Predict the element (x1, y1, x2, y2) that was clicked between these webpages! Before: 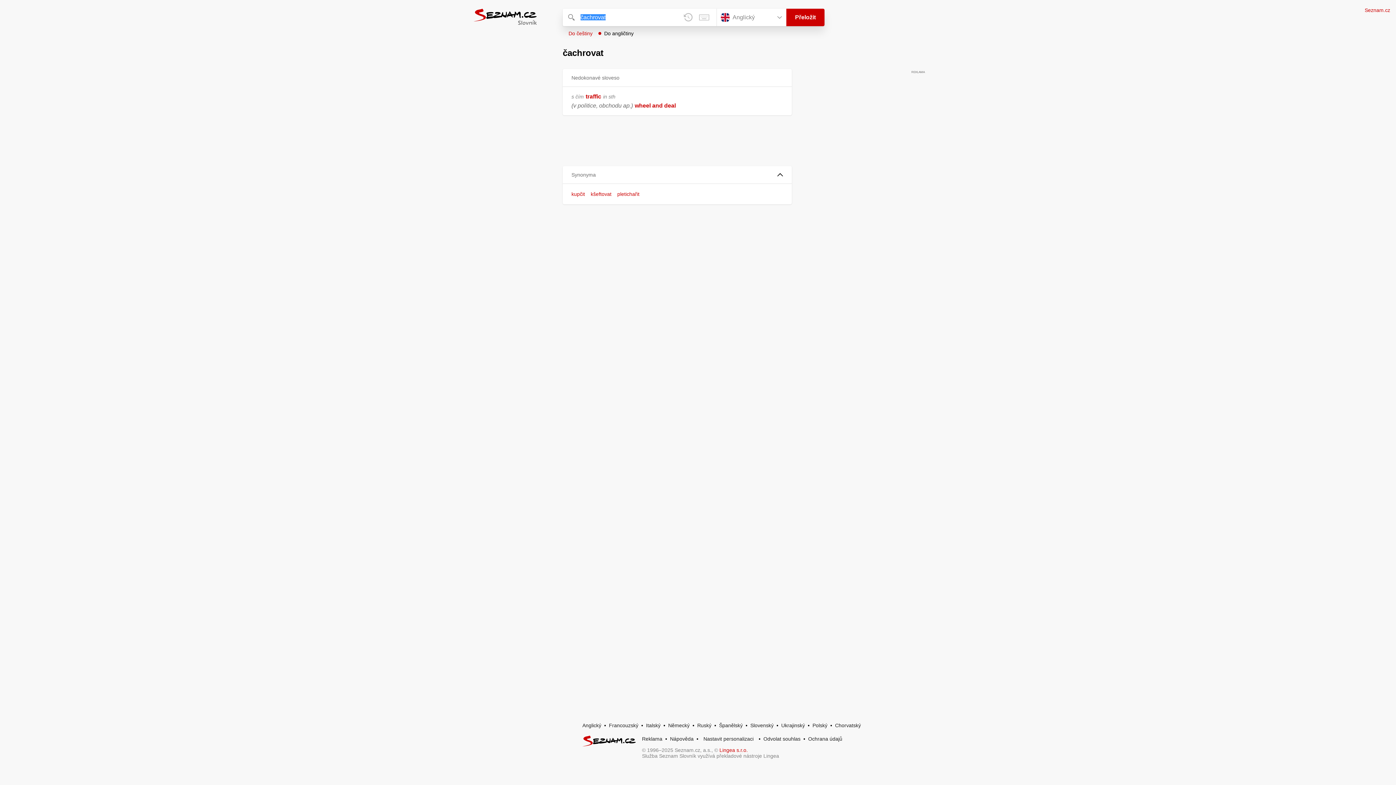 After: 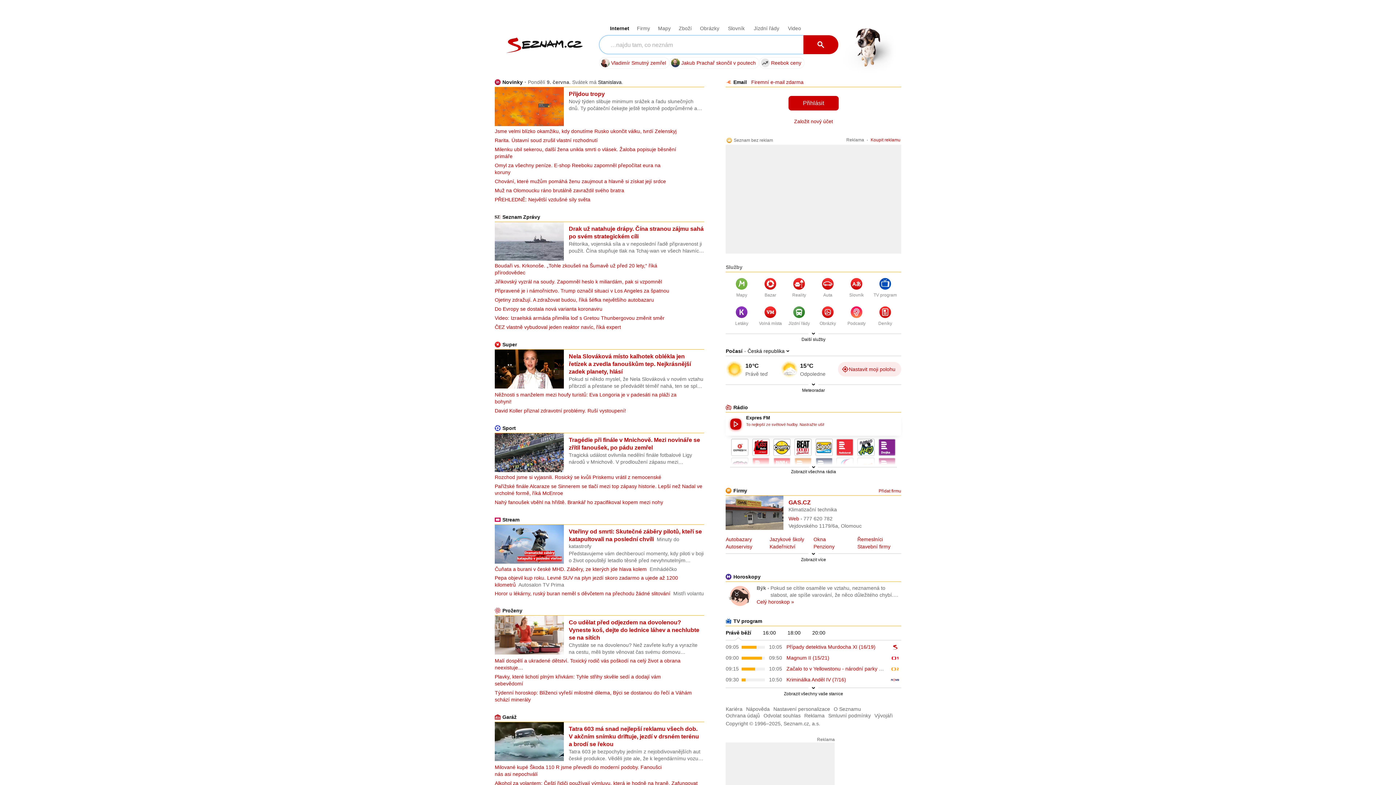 Action: bbox: (1365, 7, 1390, 13) label: Seznam.cz